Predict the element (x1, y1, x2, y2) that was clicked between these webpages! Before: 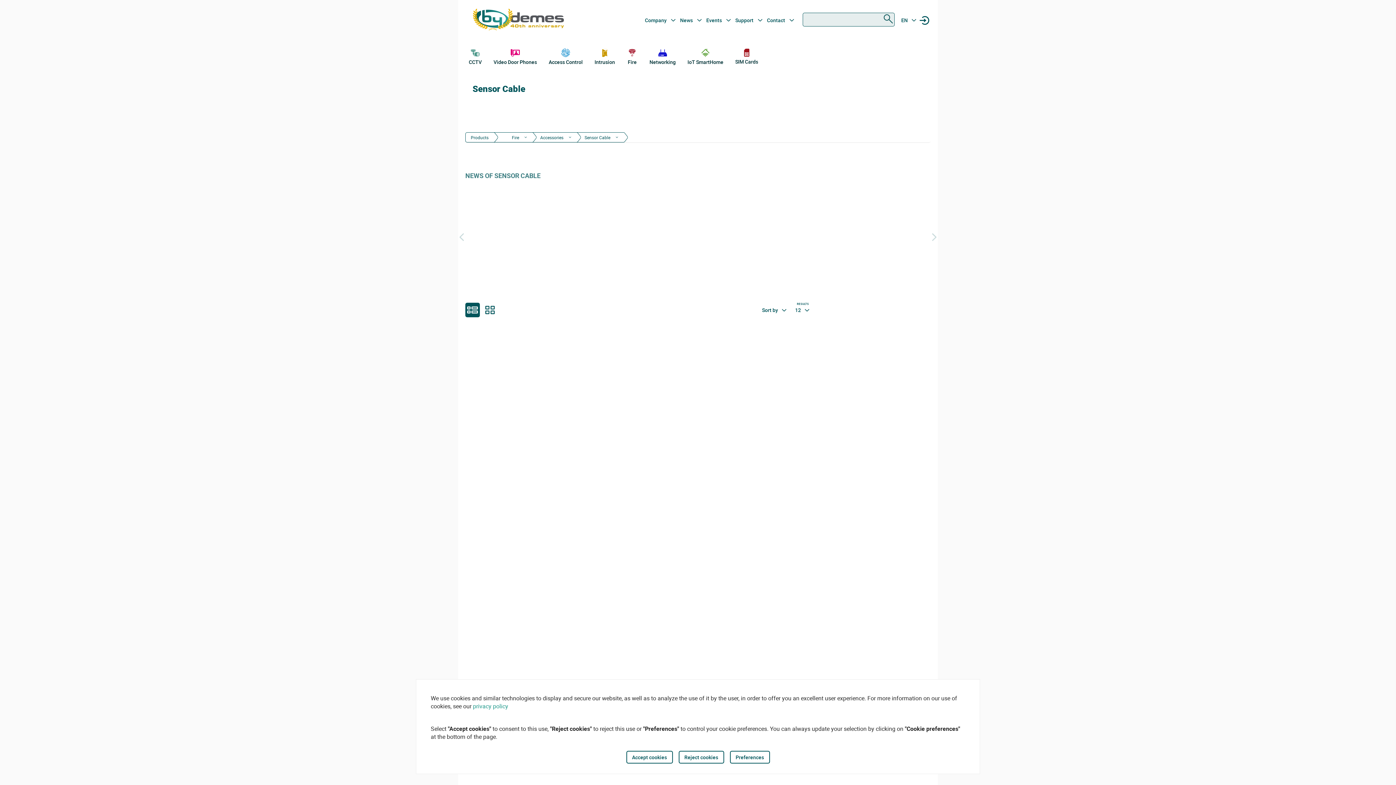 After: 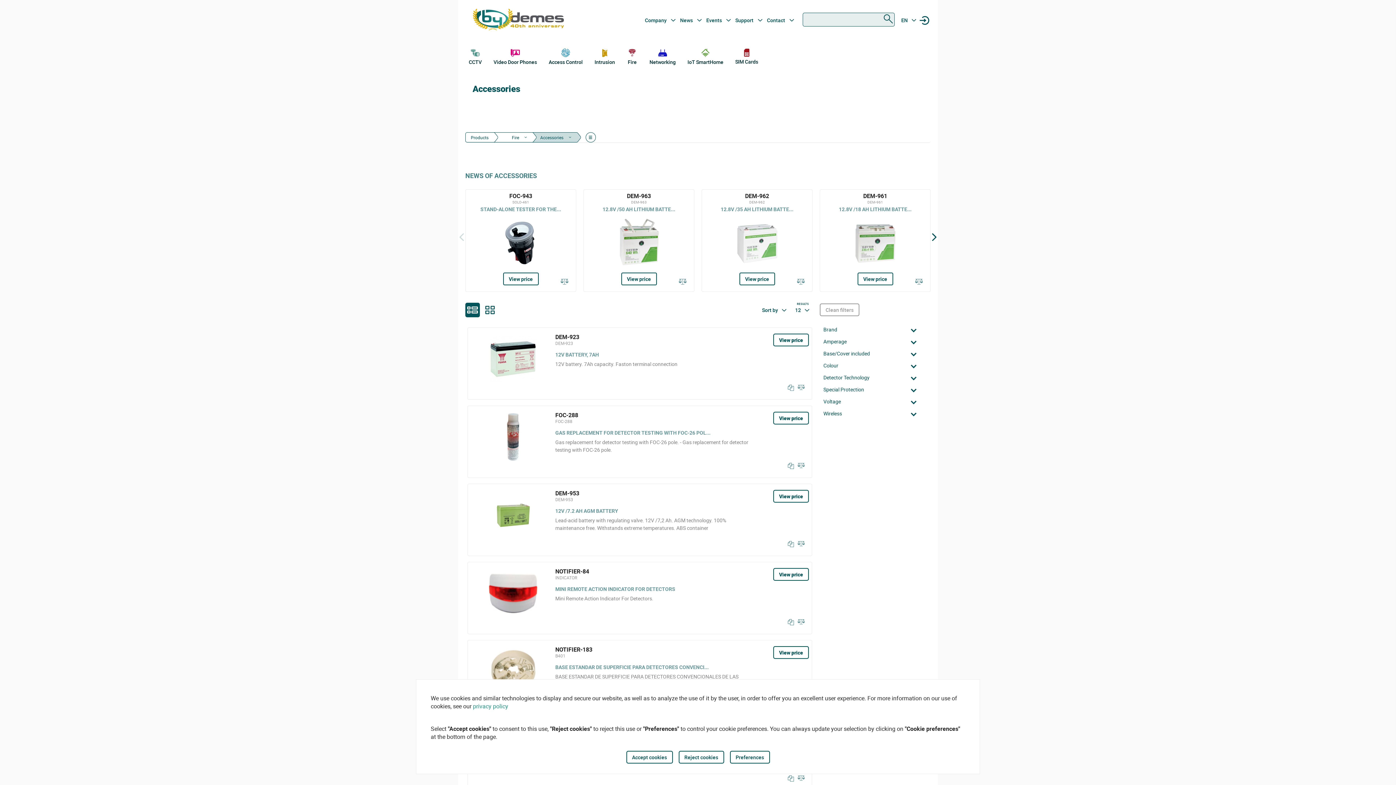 Action: label: Accessories bbox: (536, 134, 563, 140)